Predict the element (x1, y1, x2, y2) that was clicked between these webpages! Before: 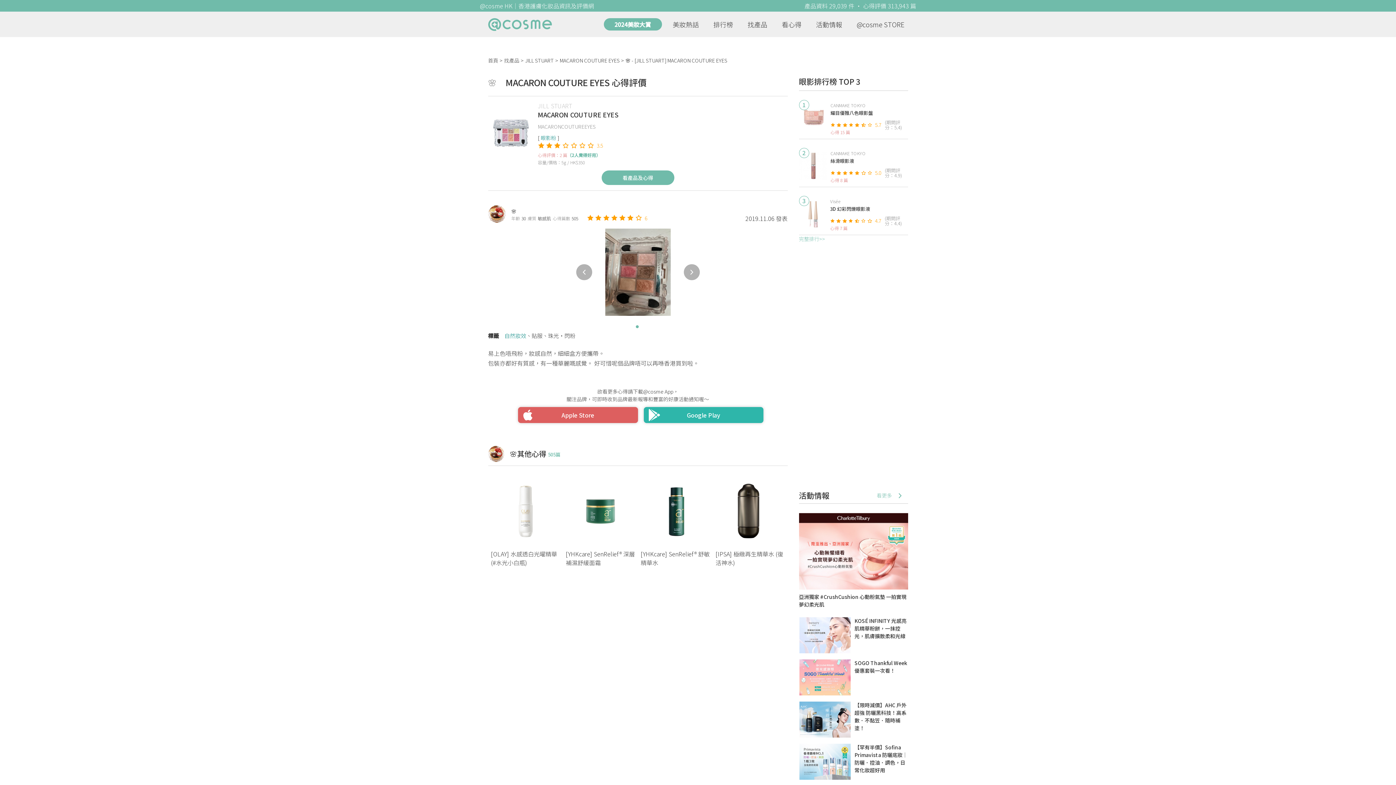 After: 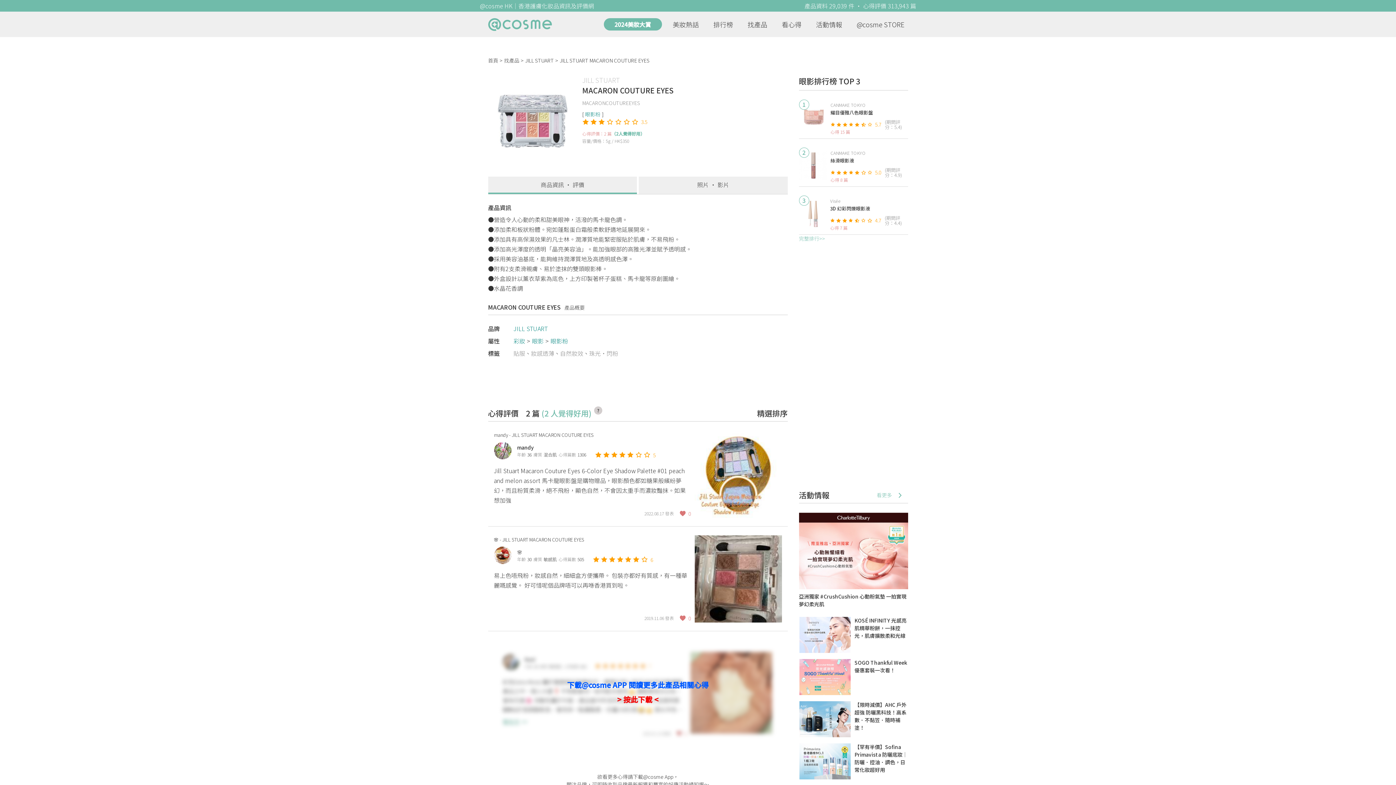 Action: bbox: (559, 56, 619, 64) label: MACARON COUTURE EYES